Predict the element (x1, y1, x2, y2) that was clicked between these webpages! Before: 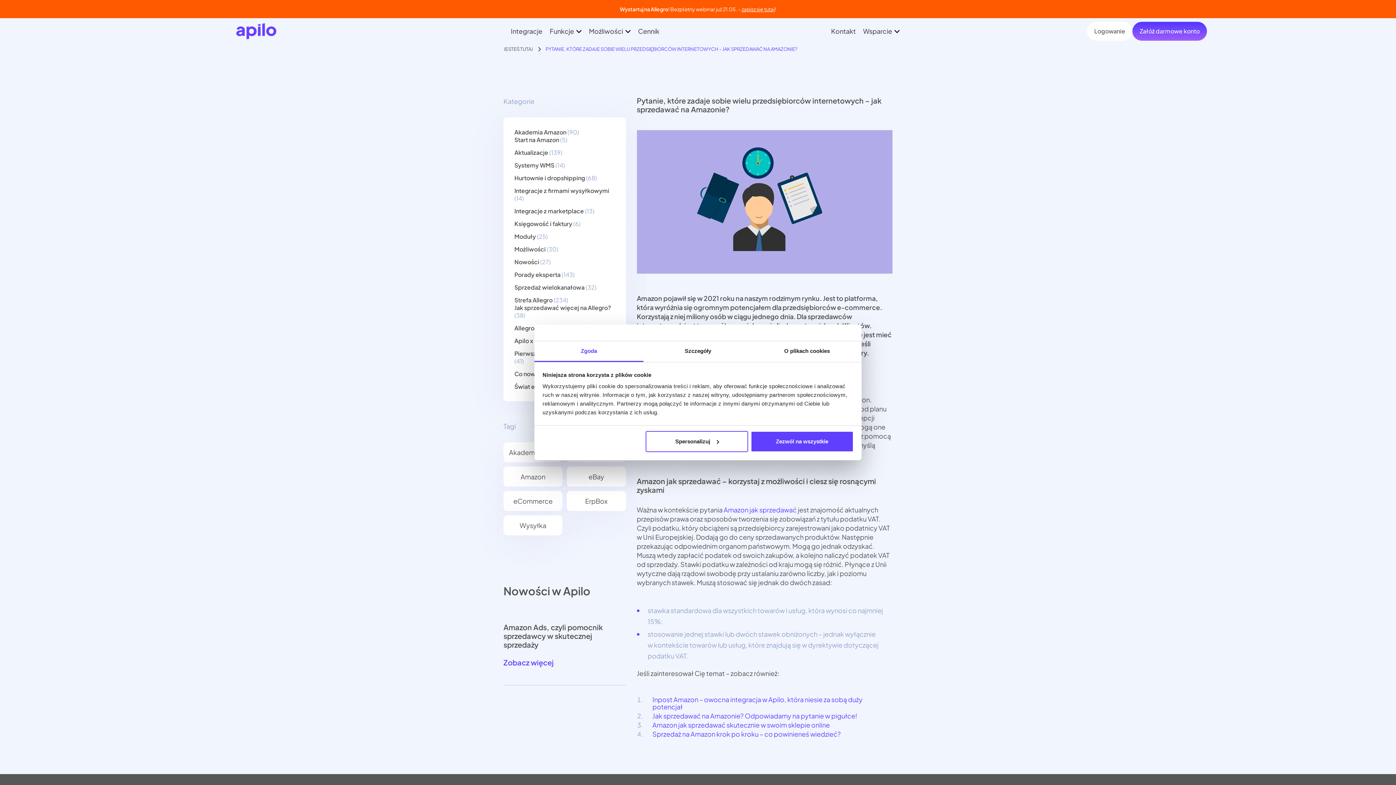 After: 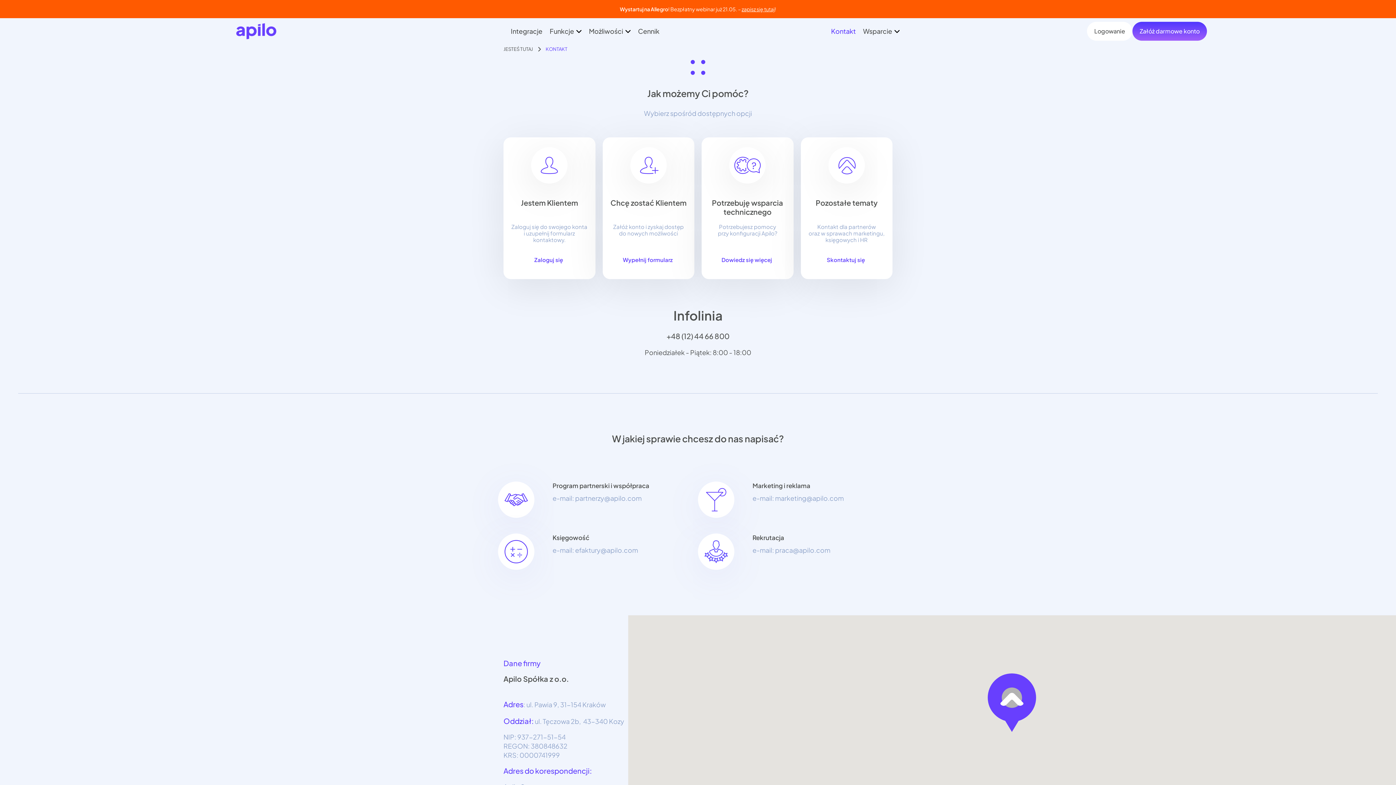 Action: label: Kontakt bbox: (831, 26, 856, 36)